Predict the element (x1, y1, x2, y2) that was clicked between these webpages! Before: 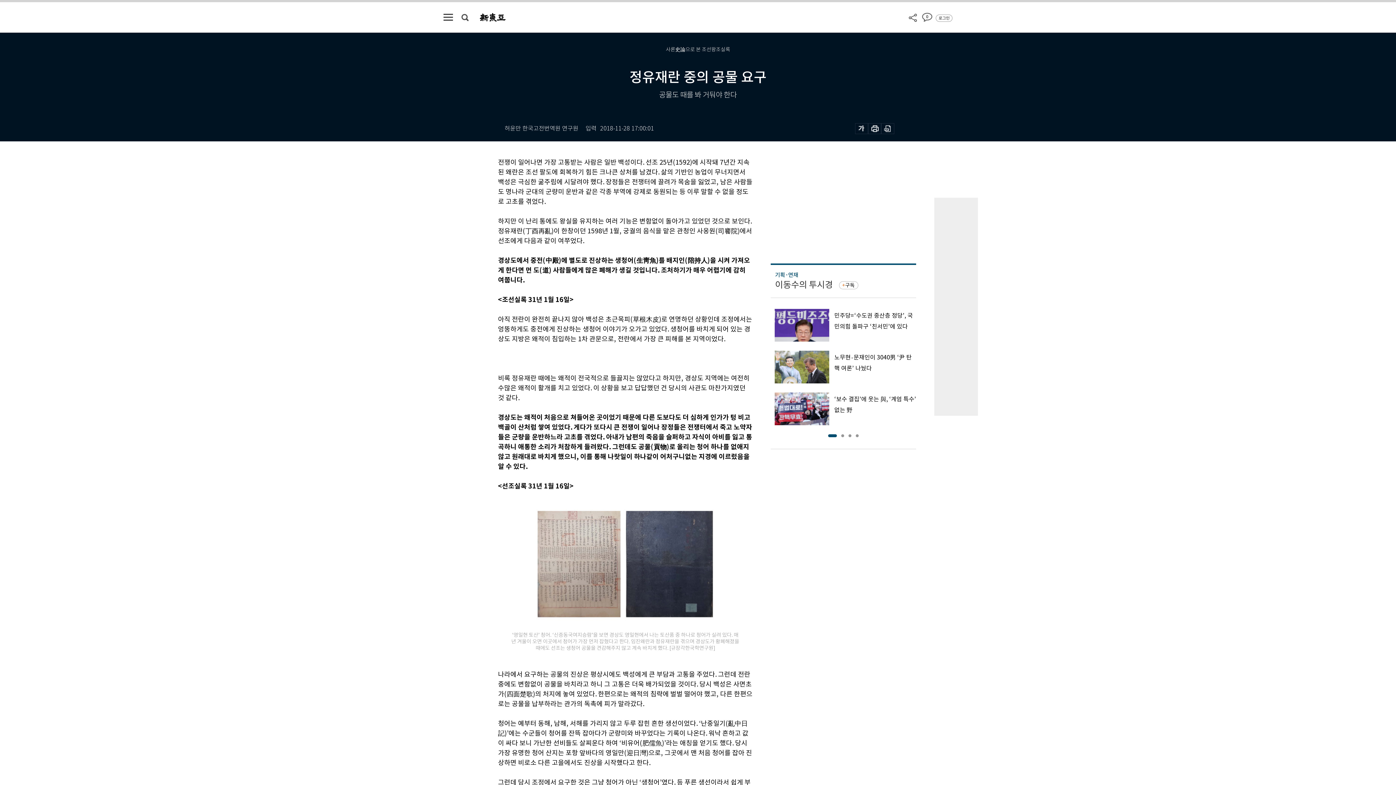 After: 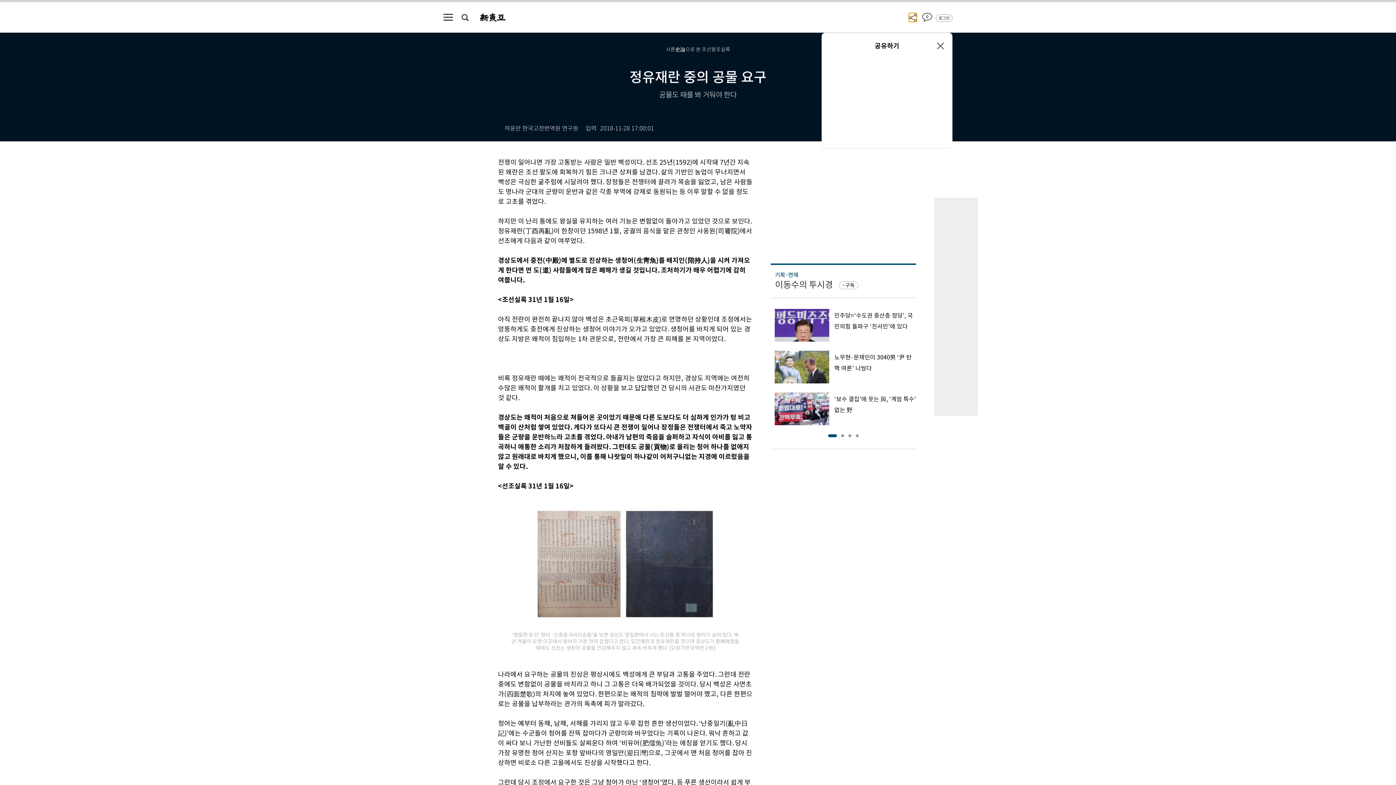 Action: bbox: (909, 12, 917, 21)